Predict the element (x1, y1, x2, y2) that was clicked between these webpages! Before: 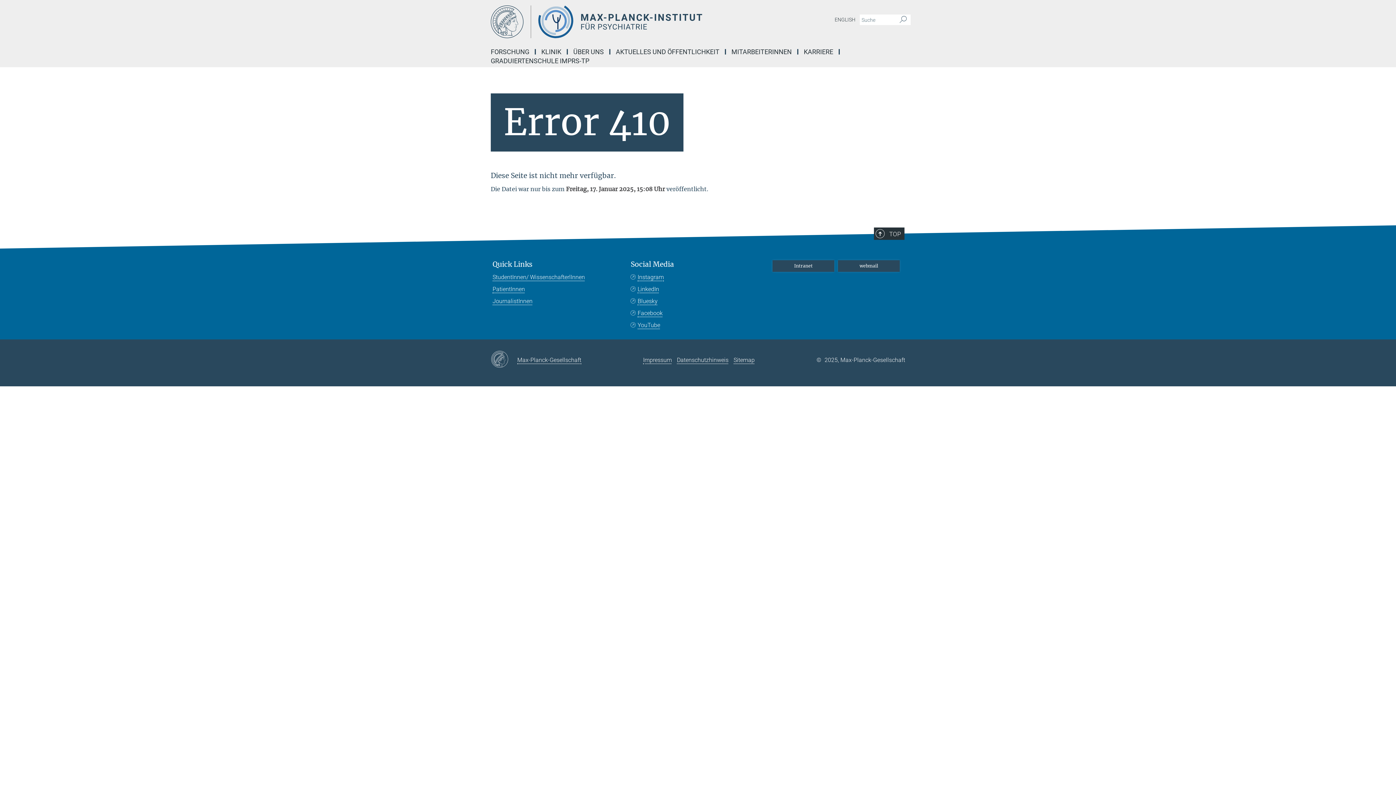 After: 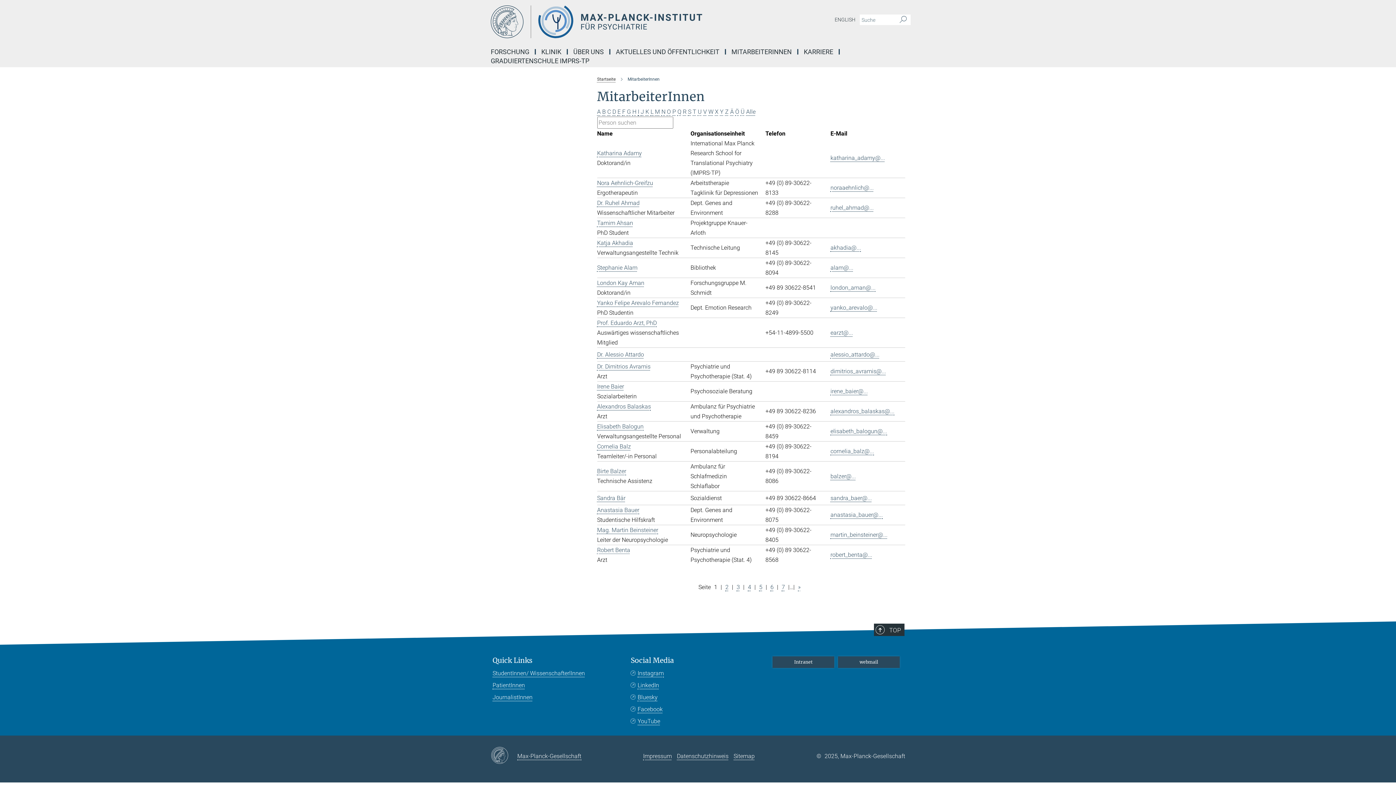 Action: label: MITARBEITERINNEN bbox: (726, 49, 798, 54)